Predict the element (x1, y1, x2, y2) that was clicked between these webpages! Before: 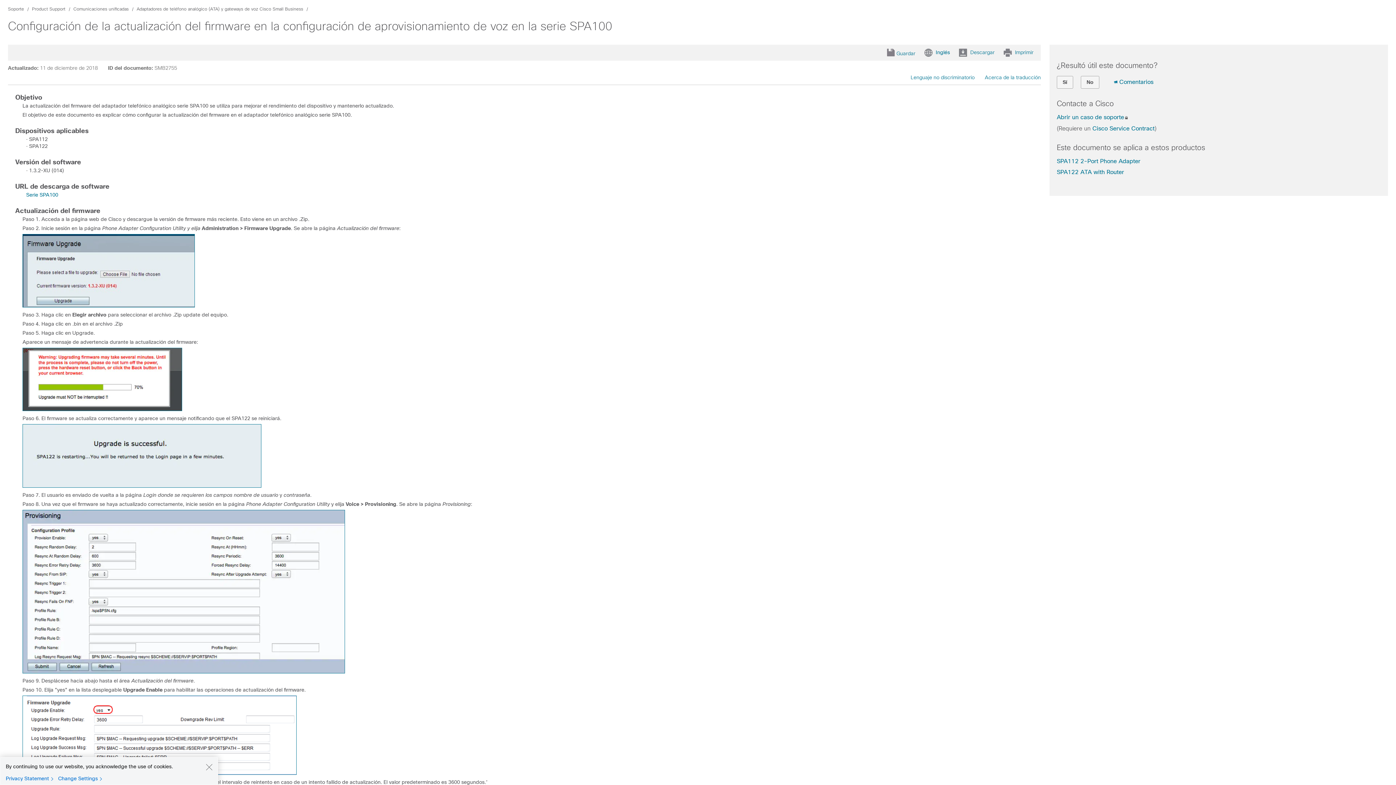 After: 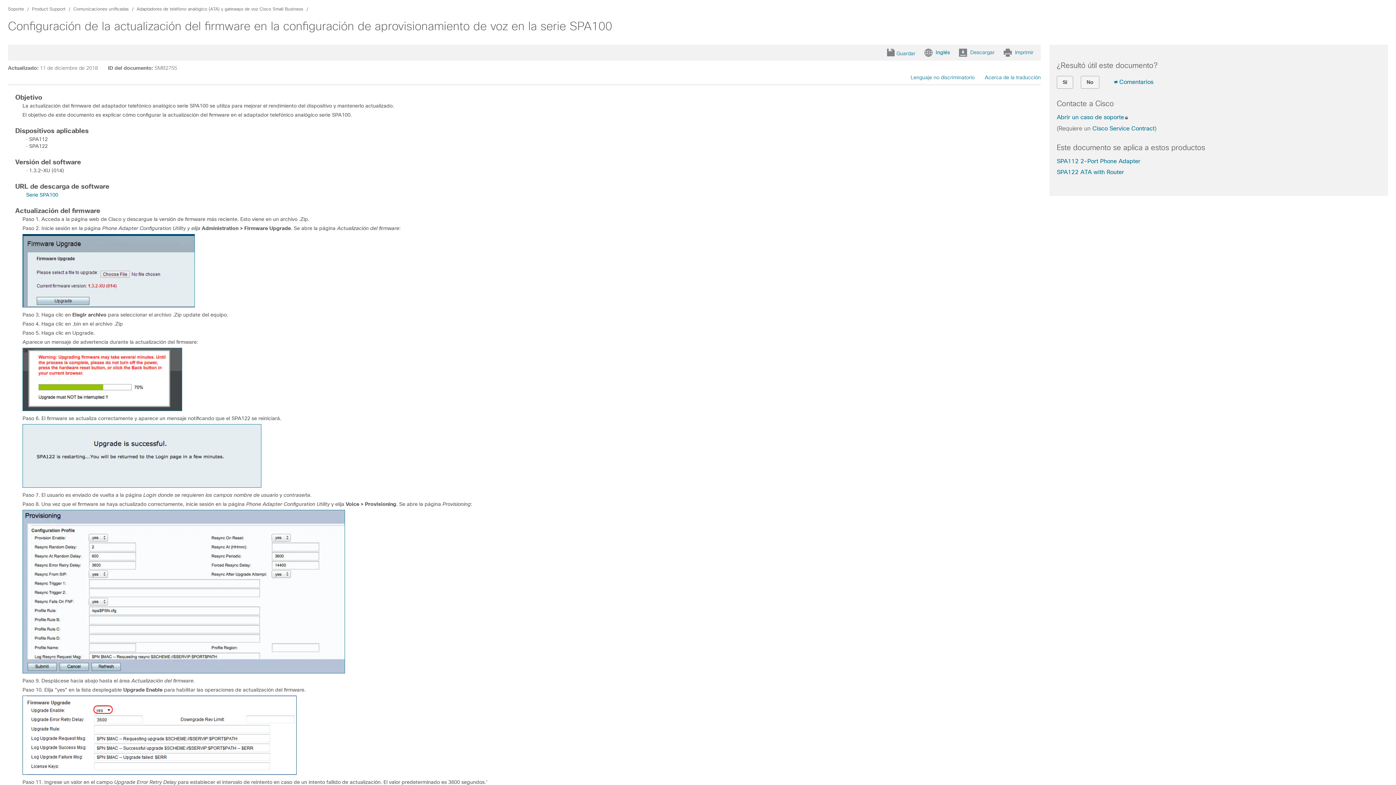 Action: bbox: (205, 763, 212, 770) label: Close